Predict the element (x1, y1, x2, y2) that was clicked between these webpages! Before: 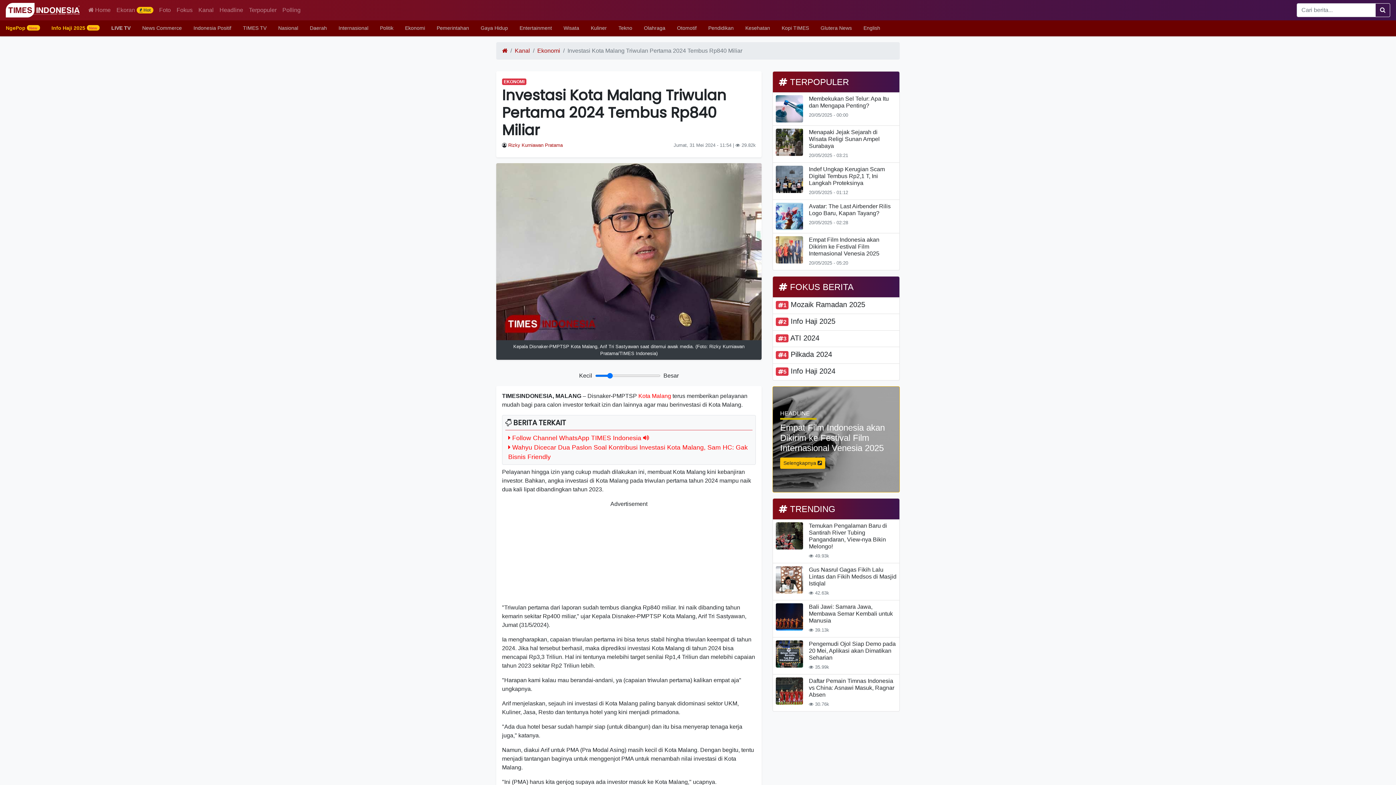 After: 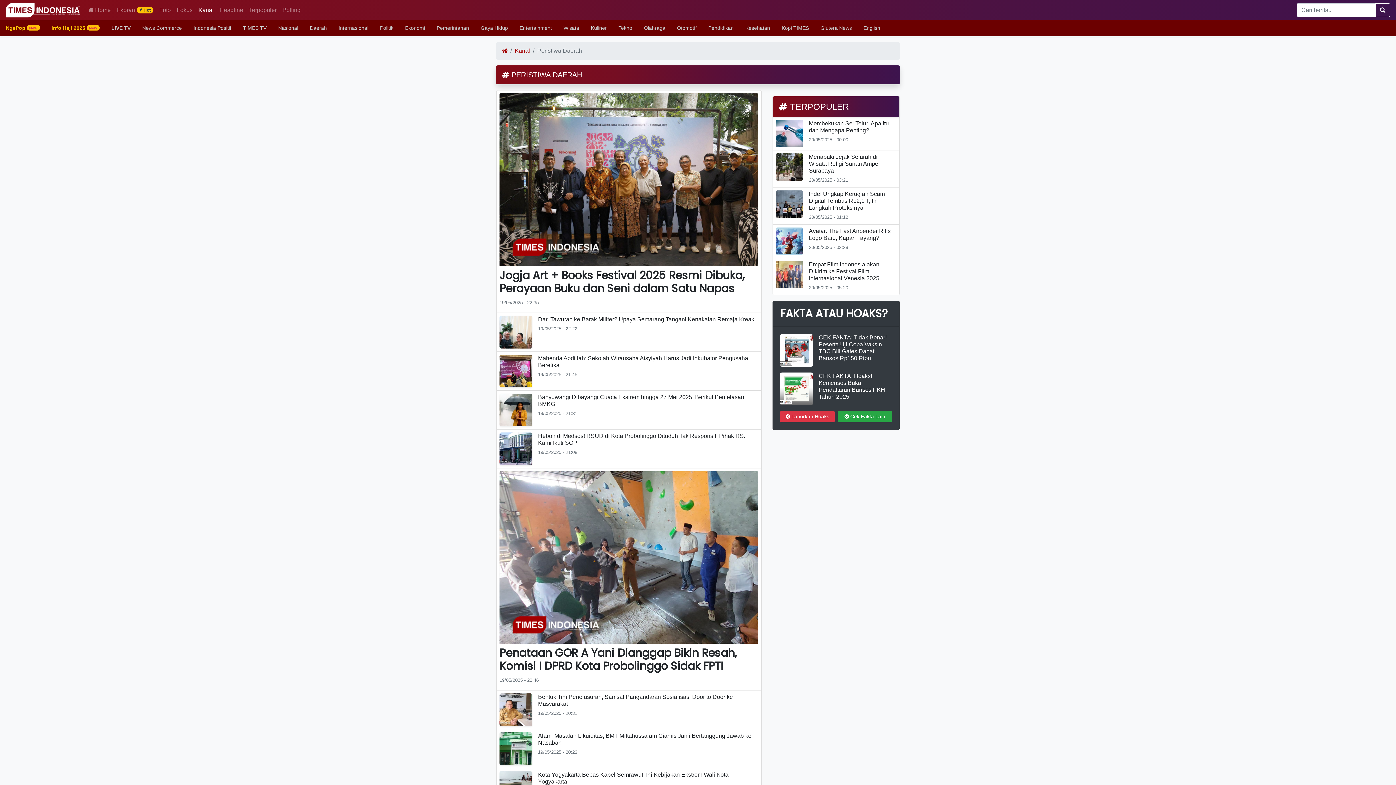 Action: bbox: (304, 20, 332, 36) label: Daerah